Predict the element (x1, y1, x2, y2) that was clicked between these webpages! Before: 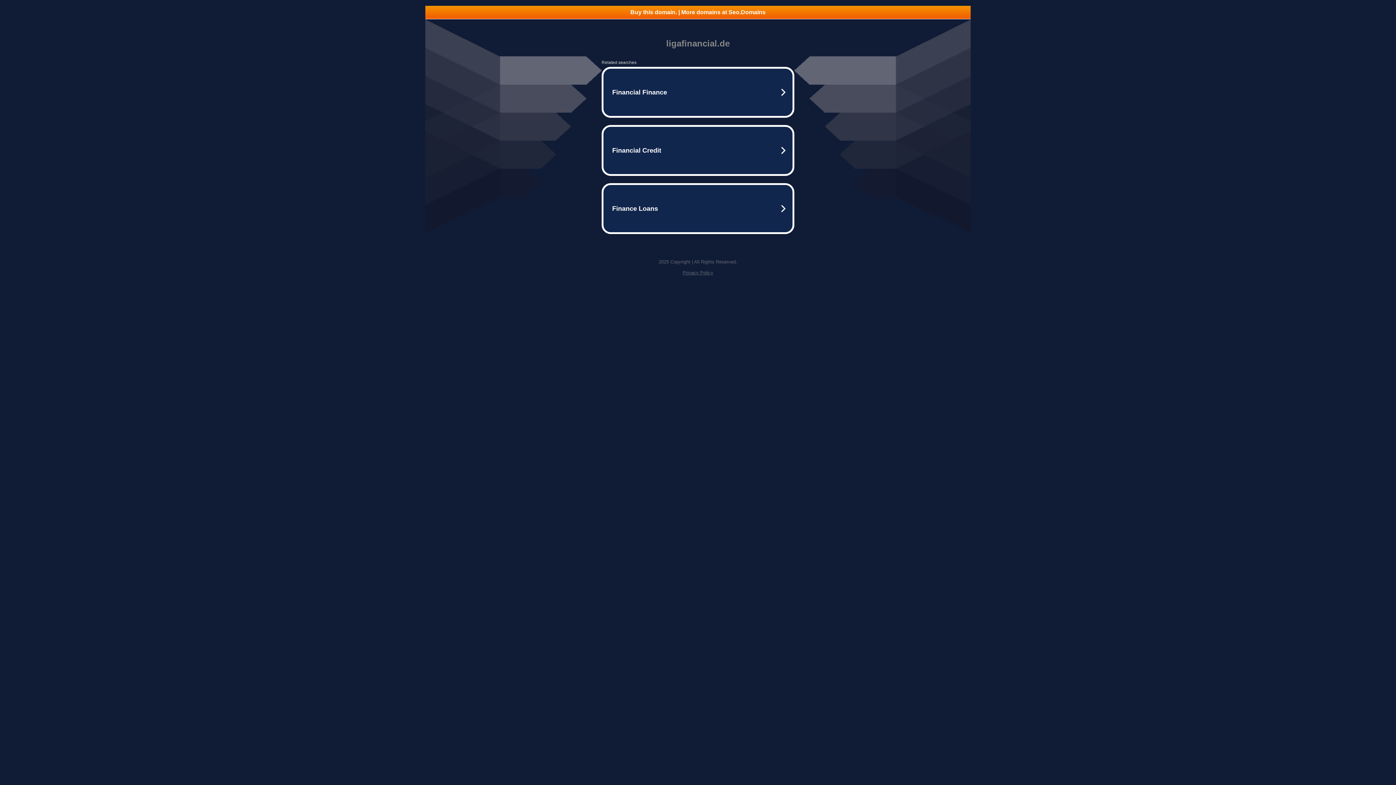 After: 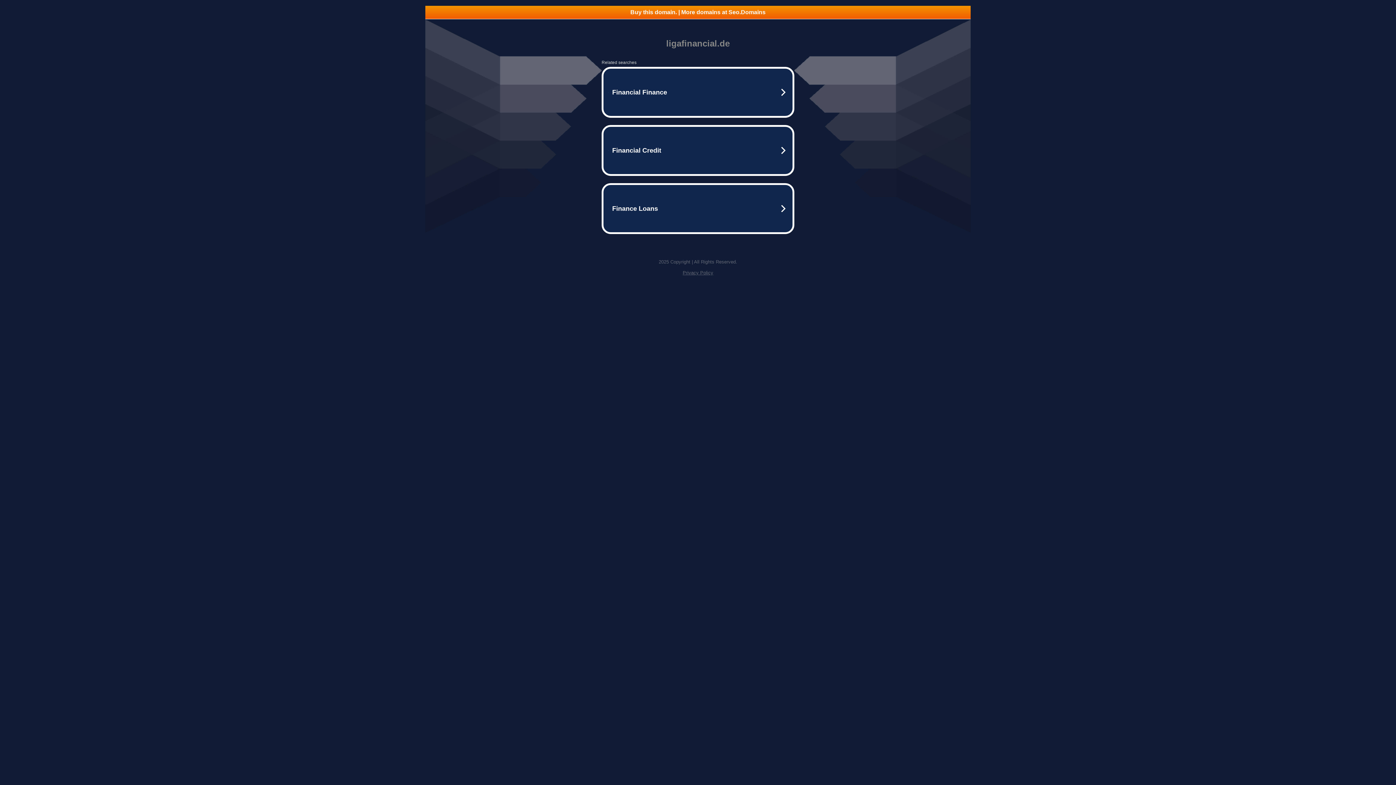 Action: label: Buy this domain. | More domains at Seo.Domains bbox: (425, 5, 970, 18)